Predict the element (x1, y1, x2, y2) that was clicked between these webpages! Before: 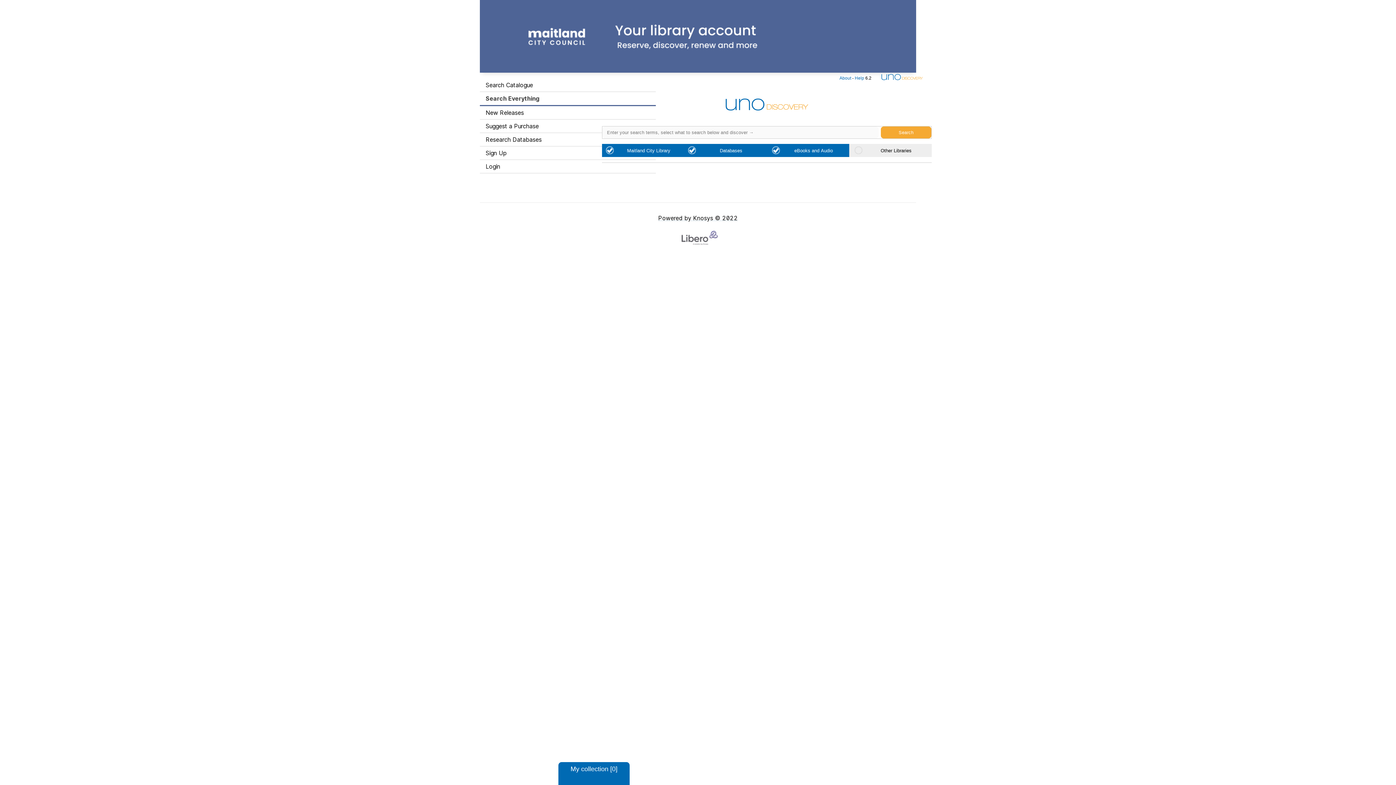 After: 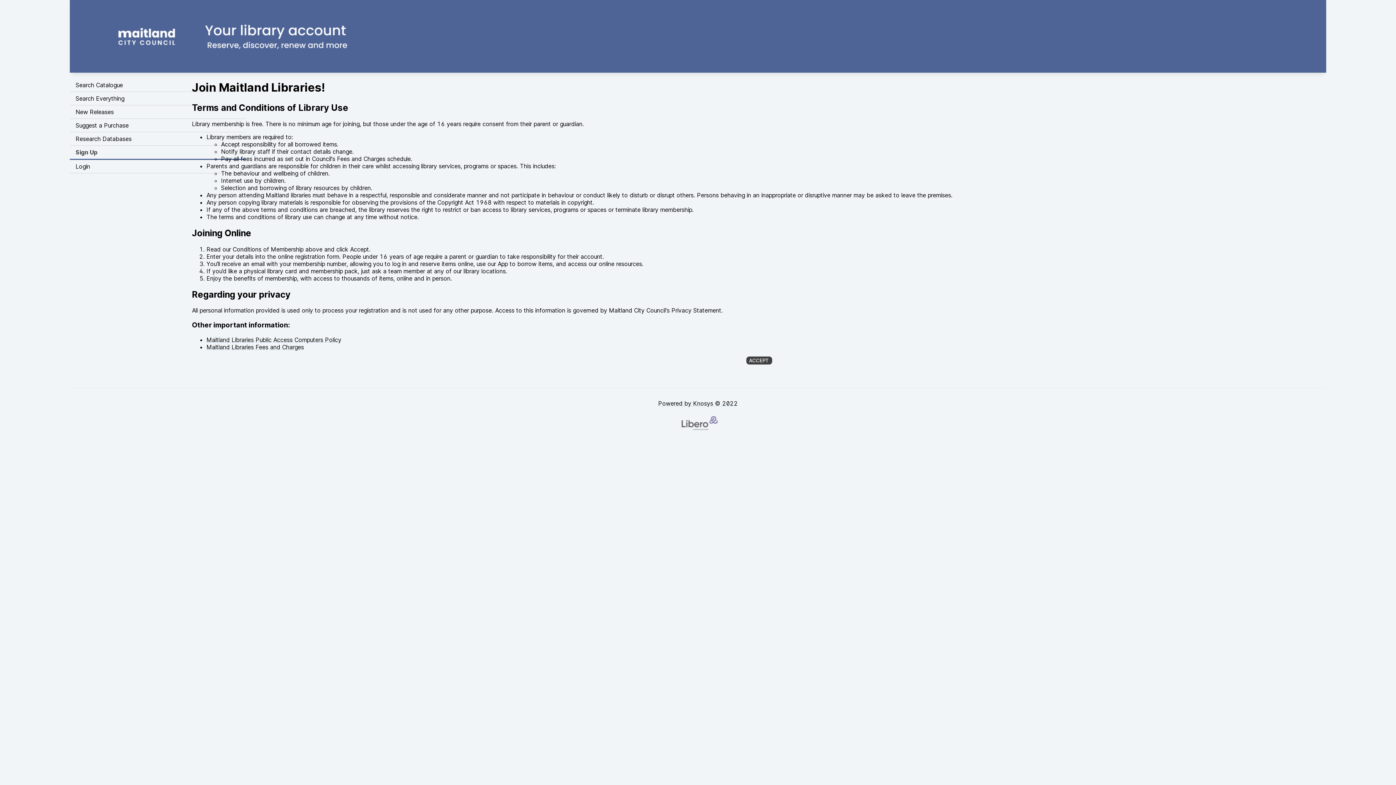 Action: label: Sign Up bbox: (480, 146, 656, 160)